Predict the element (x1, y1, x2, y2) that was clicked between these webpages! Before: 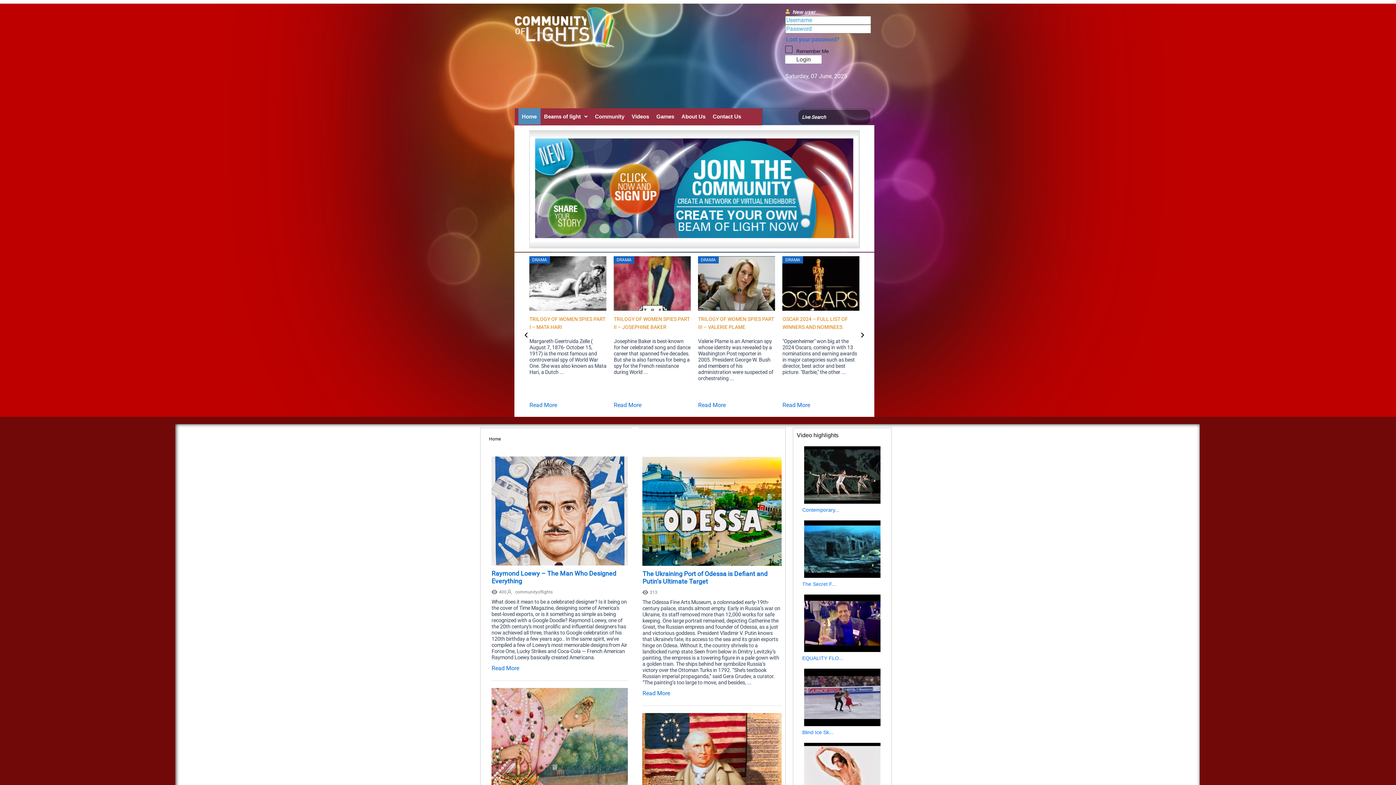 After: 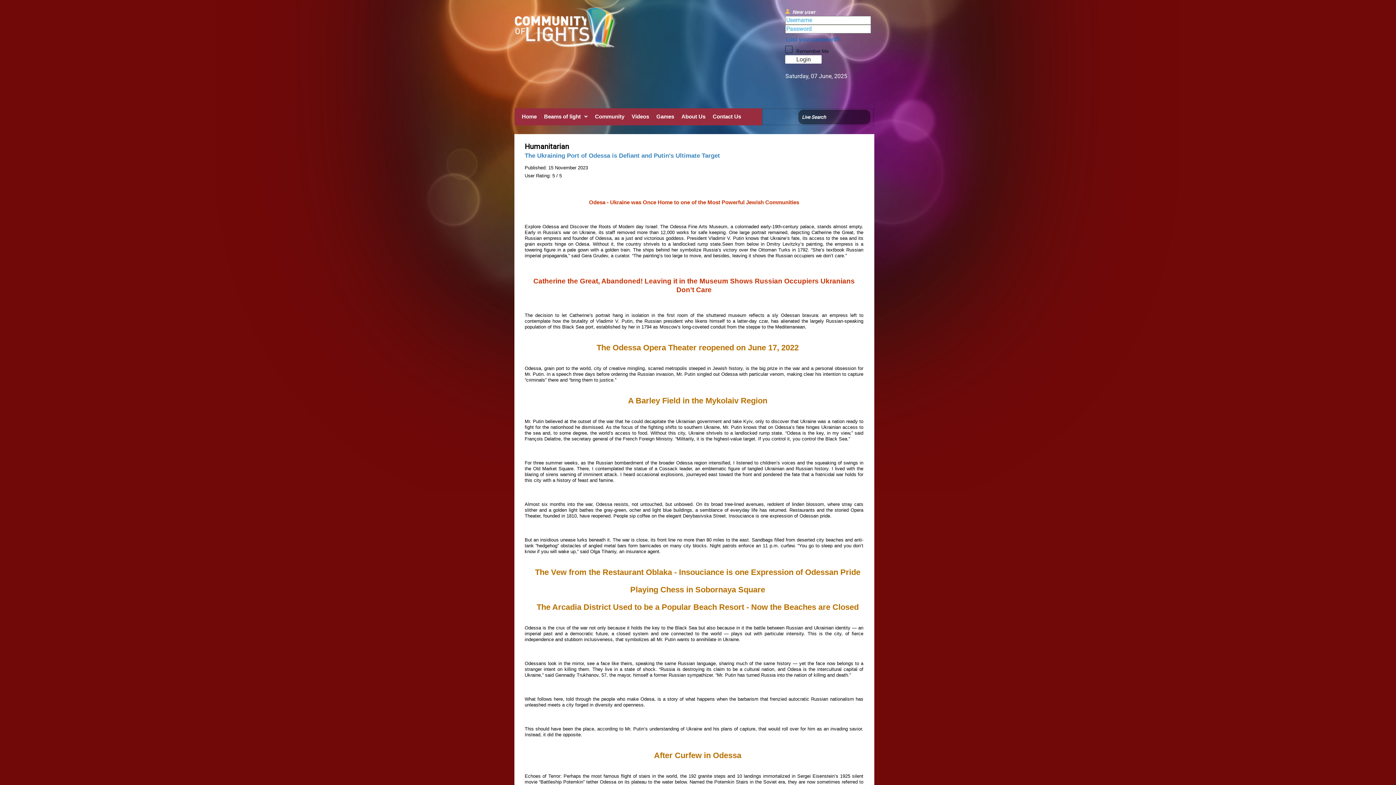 Action: bbox: (642, 457, 781, 566)